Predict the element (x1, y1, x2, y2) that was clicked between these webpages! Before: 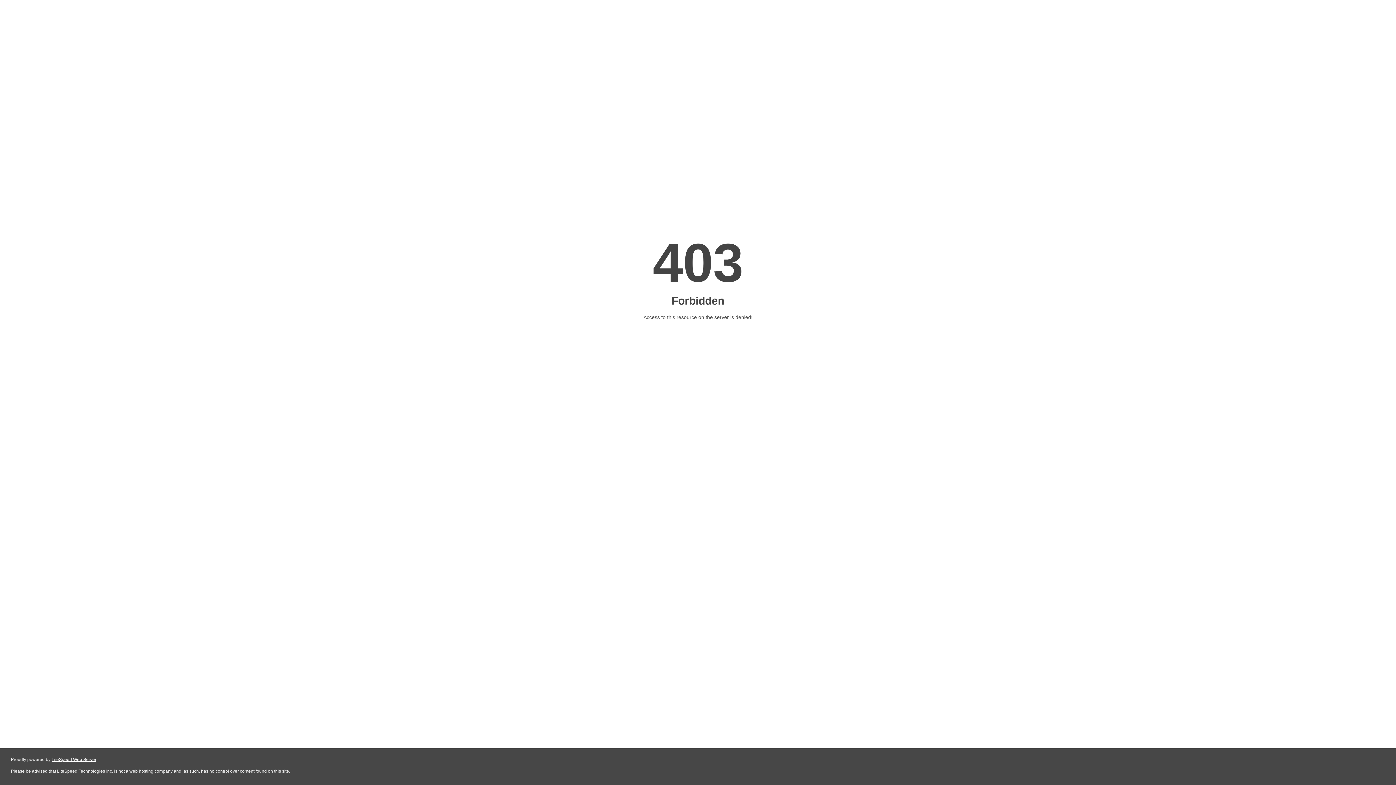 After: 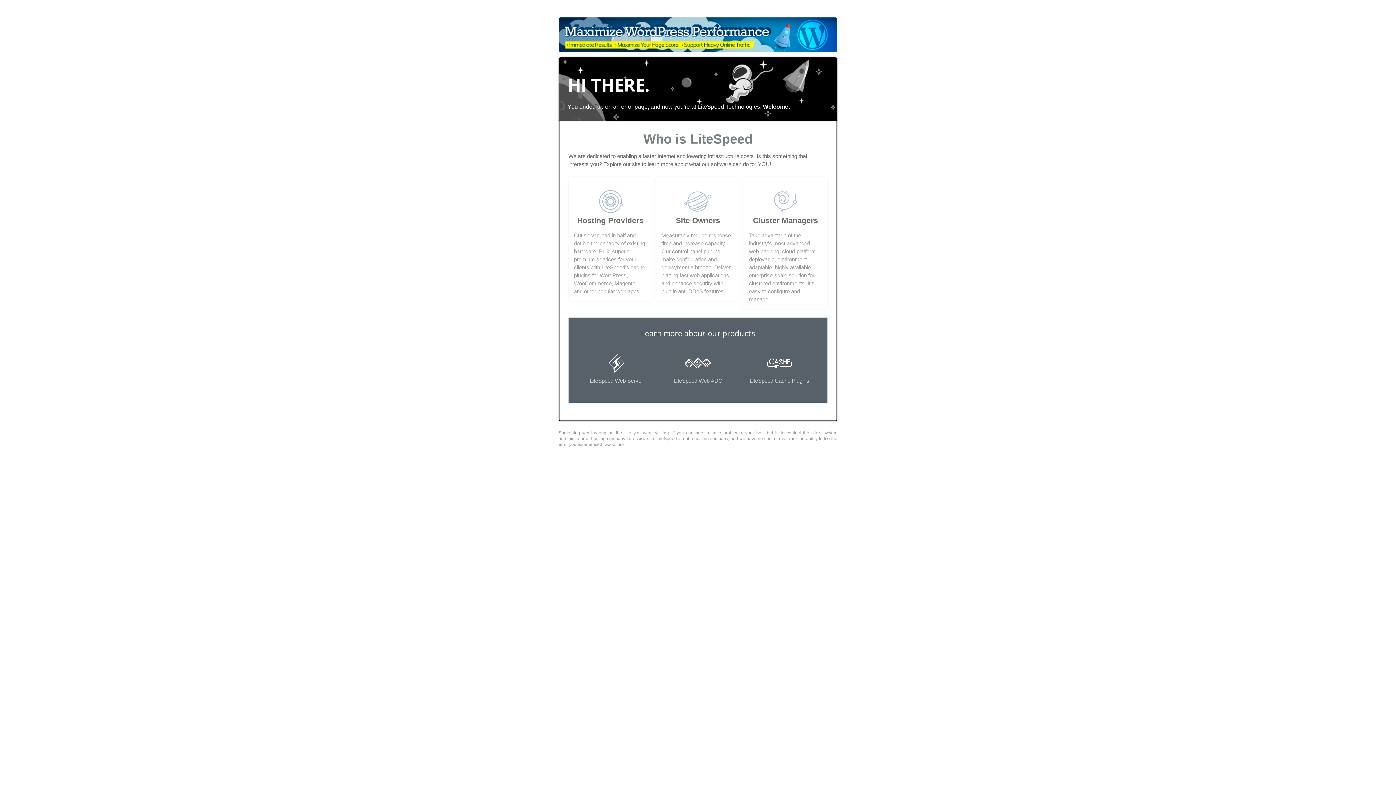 Action: label: LiteSpeed Web Server bbox: (51, 757, 96, 762)